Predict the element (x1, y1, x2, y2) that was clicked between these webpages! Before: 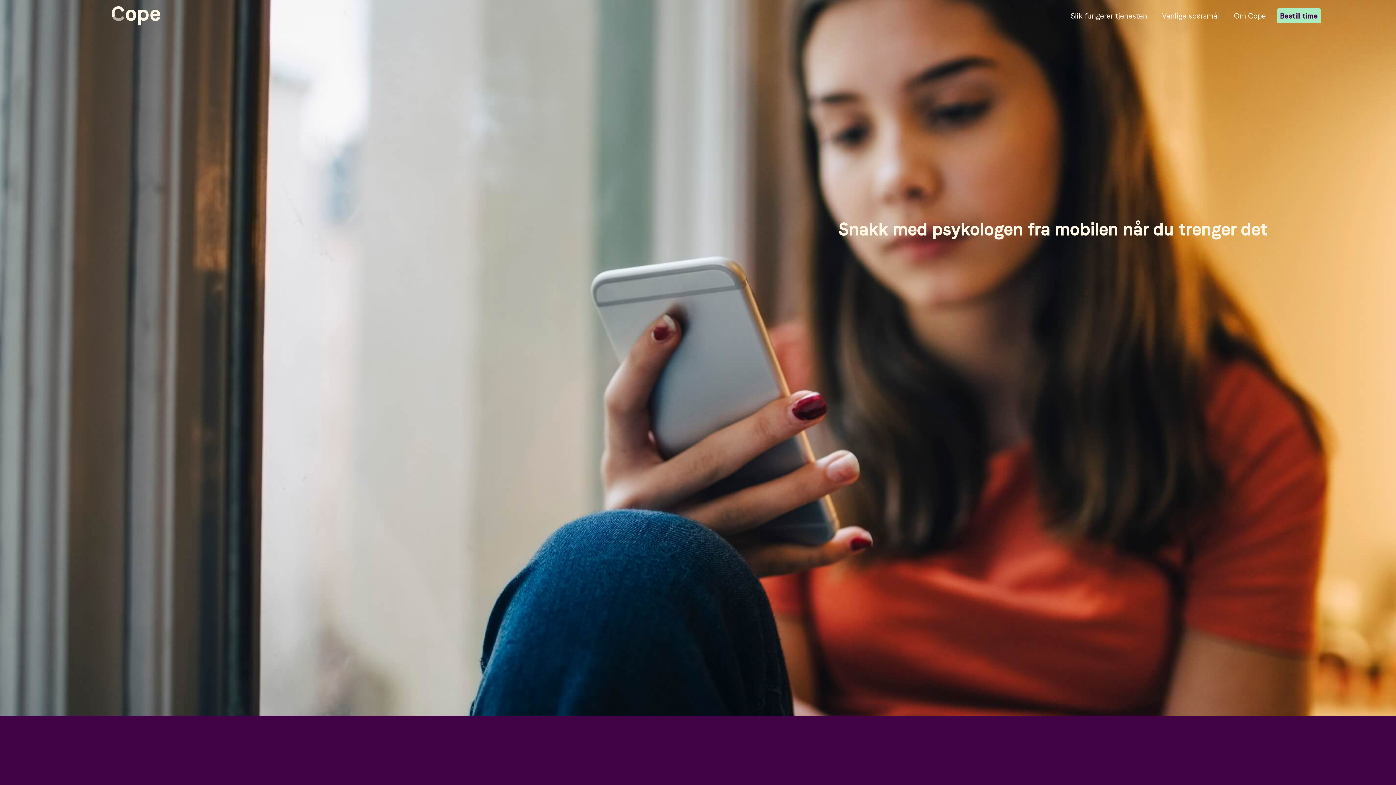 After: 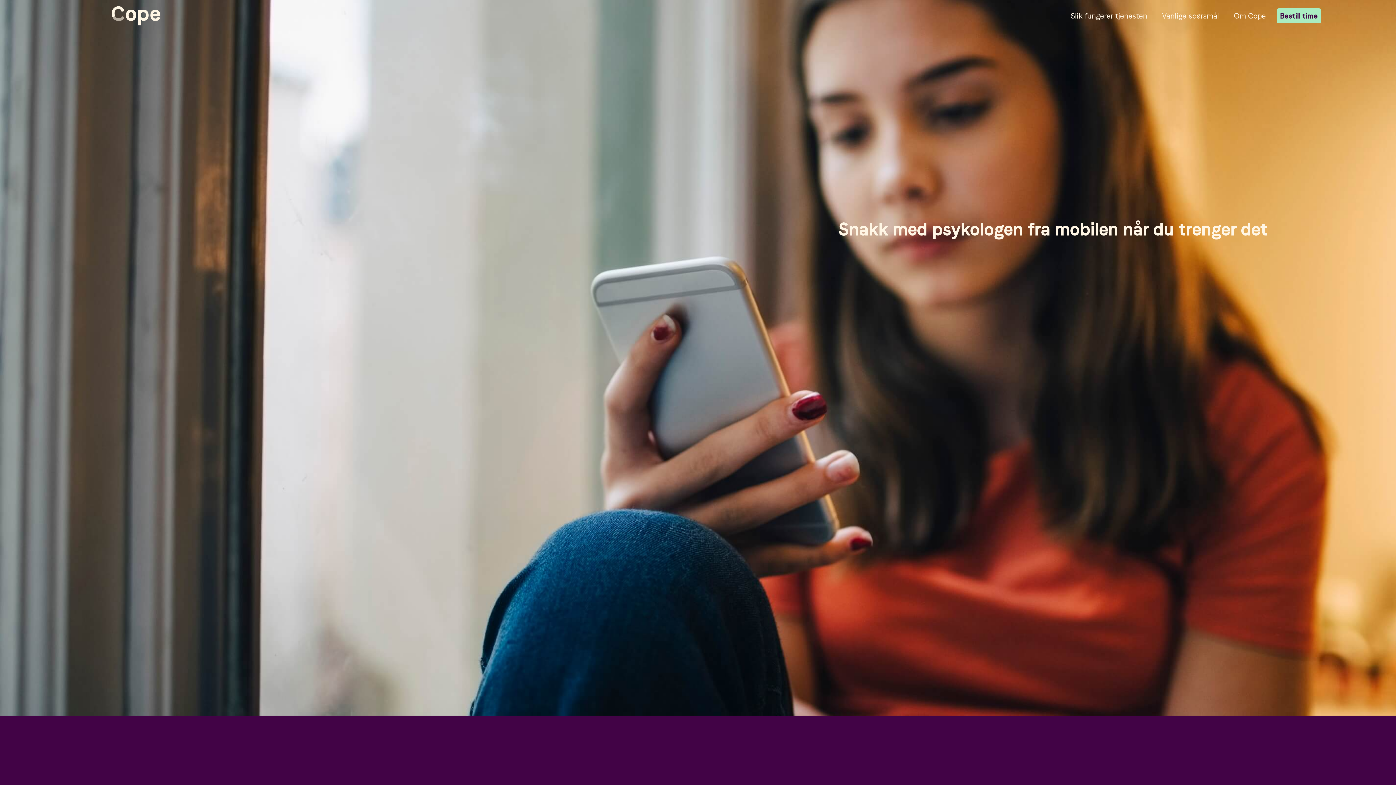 Action: bbox: (111, 3, 160, 27)